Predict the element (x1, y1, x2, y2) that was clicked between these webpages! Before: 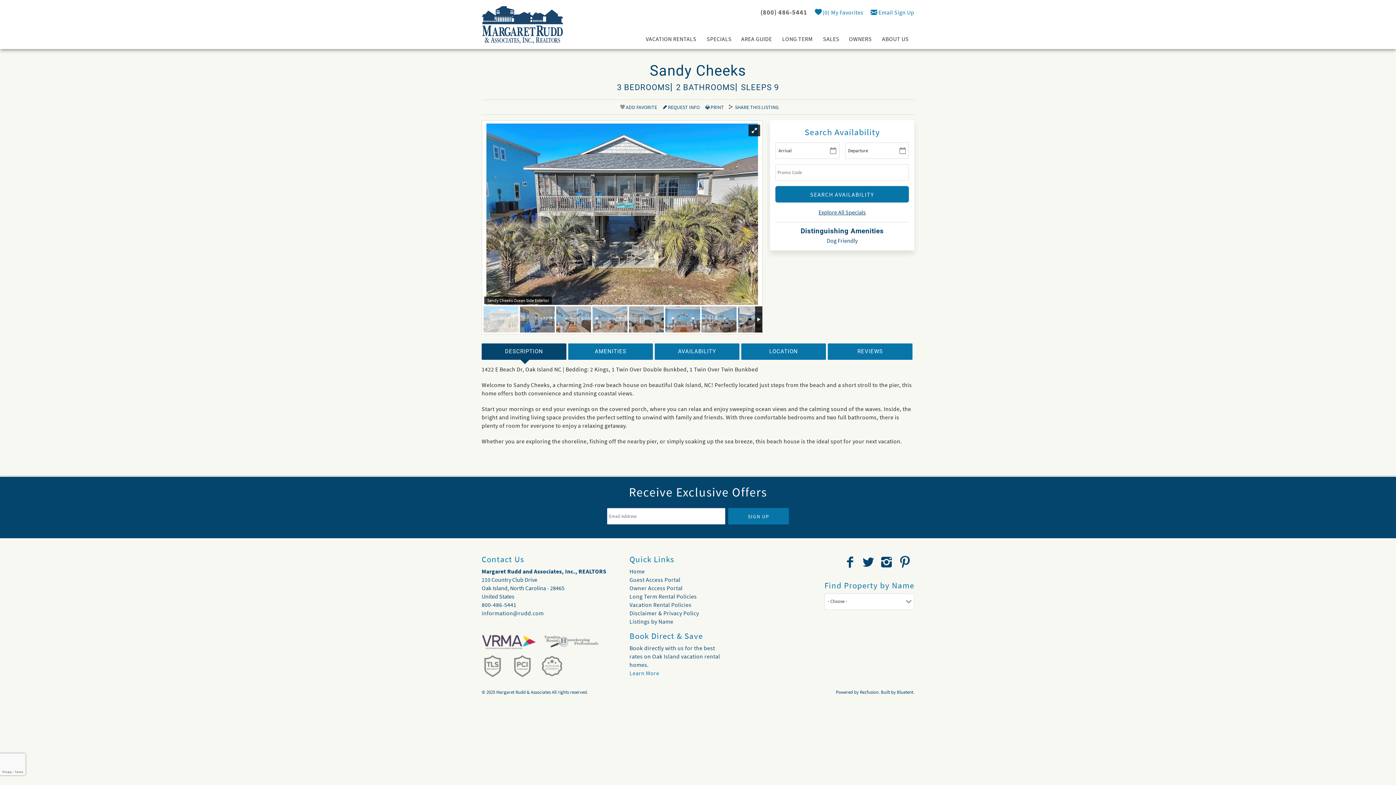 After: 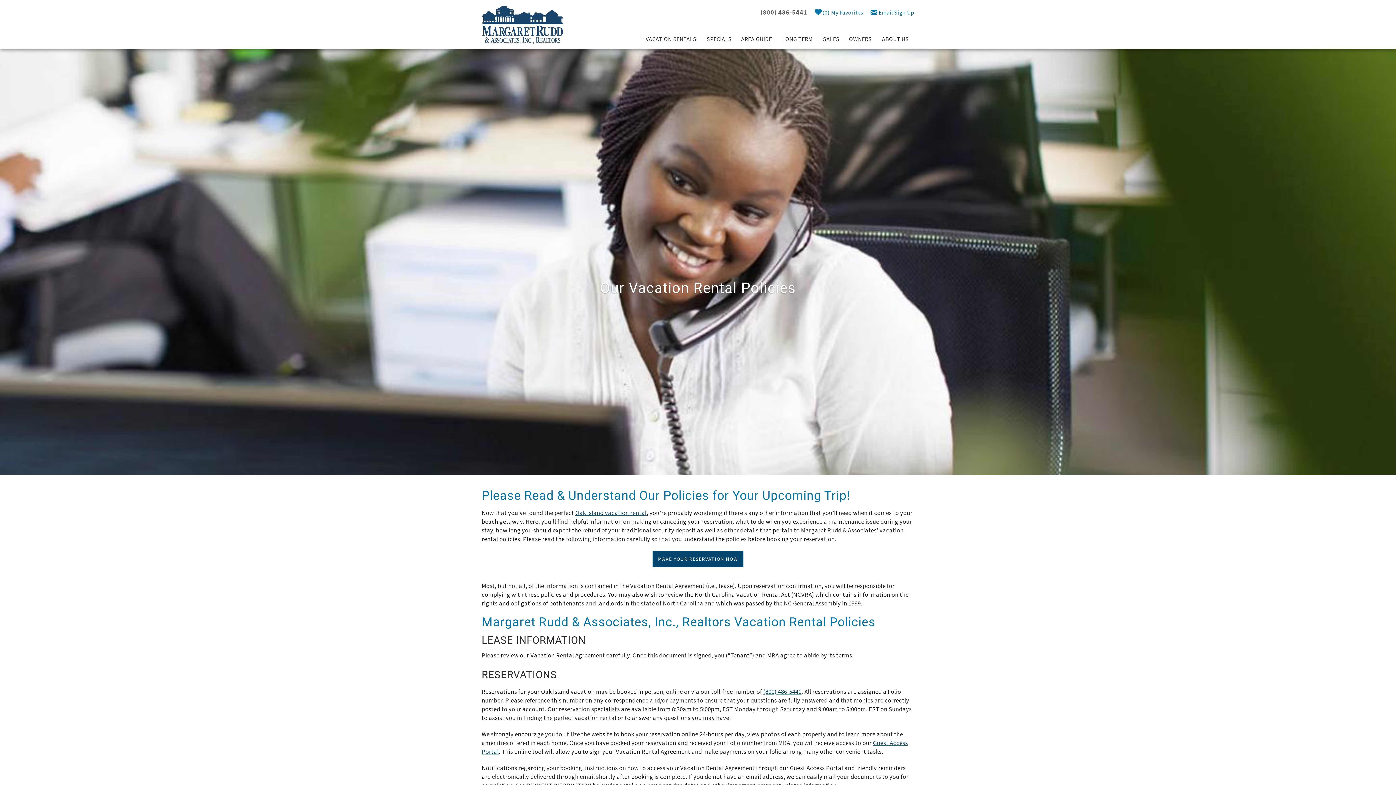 Action: bbox: (629, 601, 691, 608) label: Vacation Rental Policies